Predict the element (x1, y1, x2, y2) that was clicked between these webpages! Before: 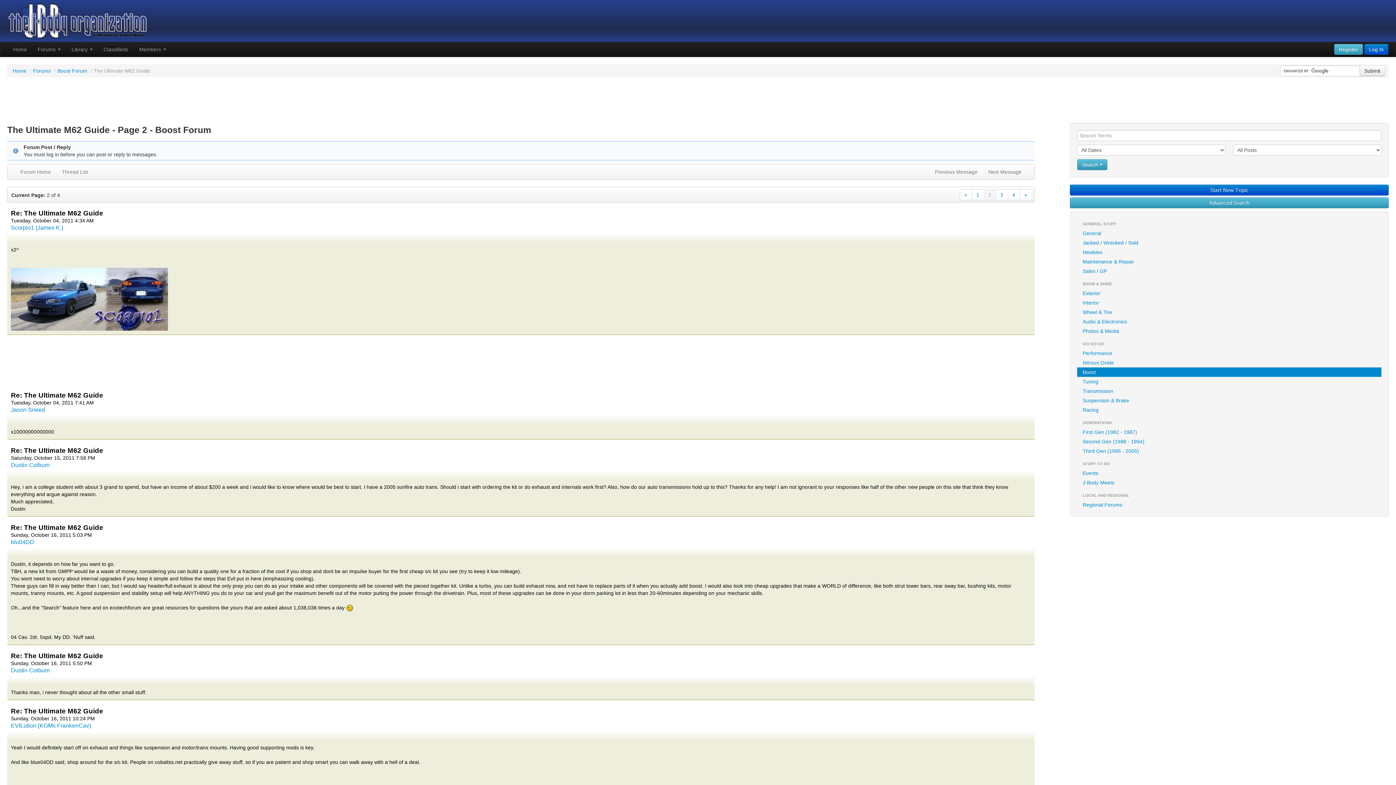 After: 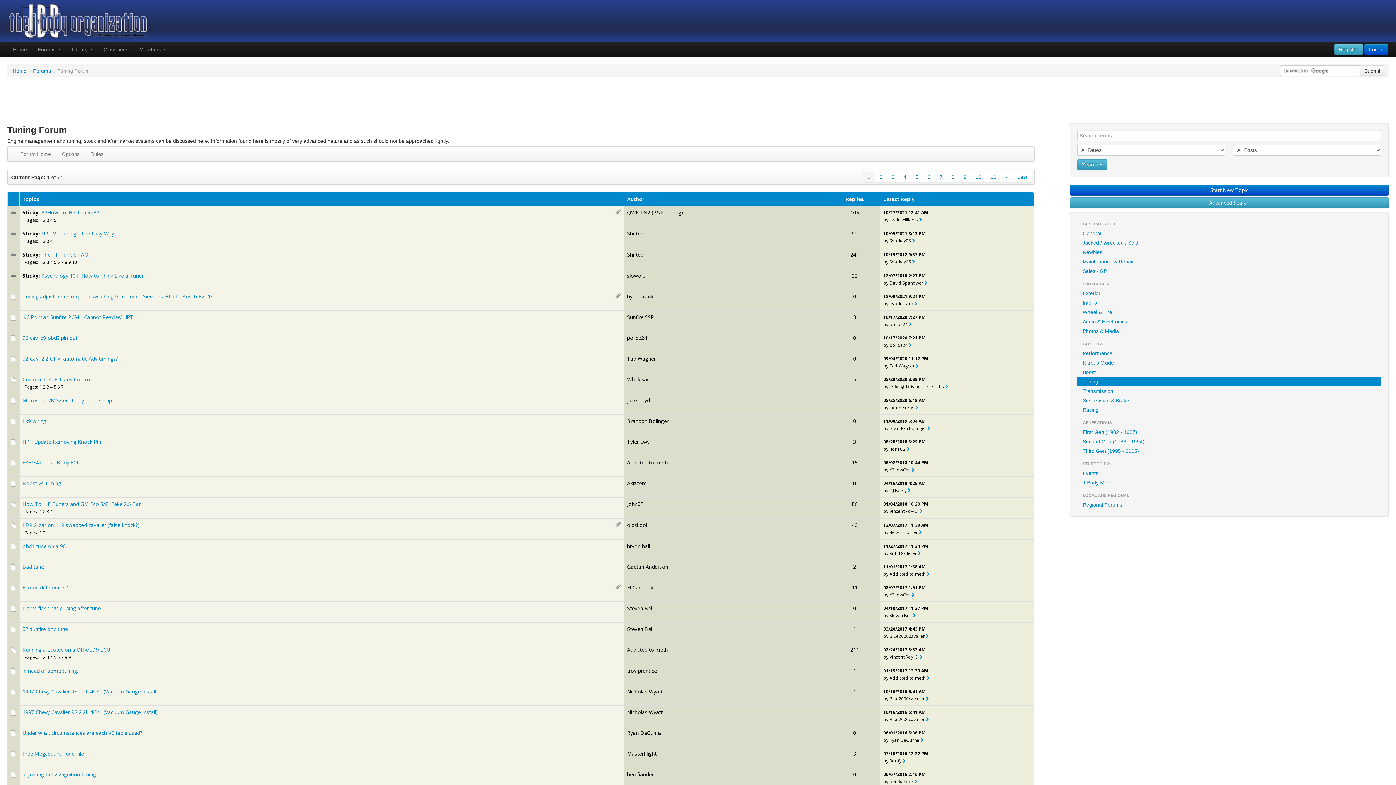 Action: bbox: (1077, 377, 1381, 386) label: Tuning